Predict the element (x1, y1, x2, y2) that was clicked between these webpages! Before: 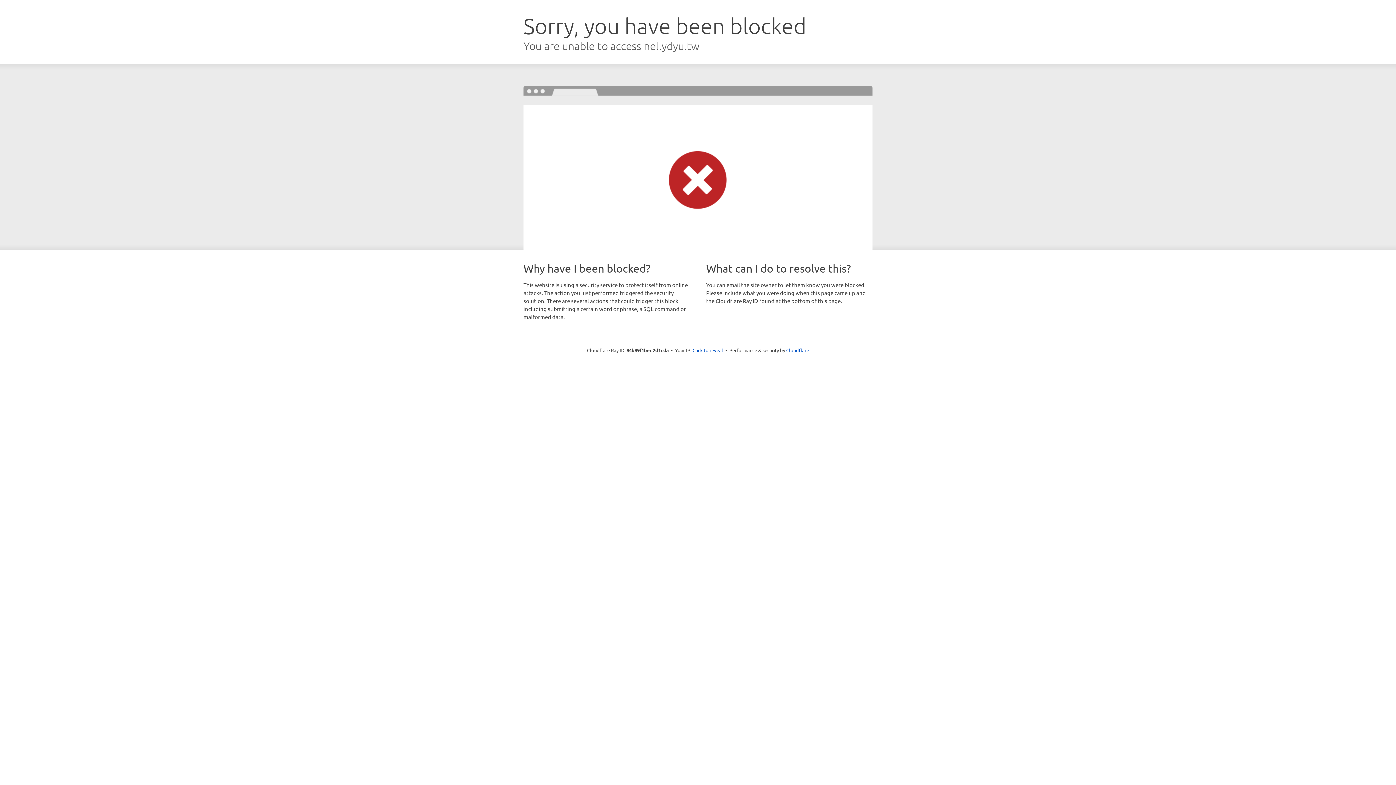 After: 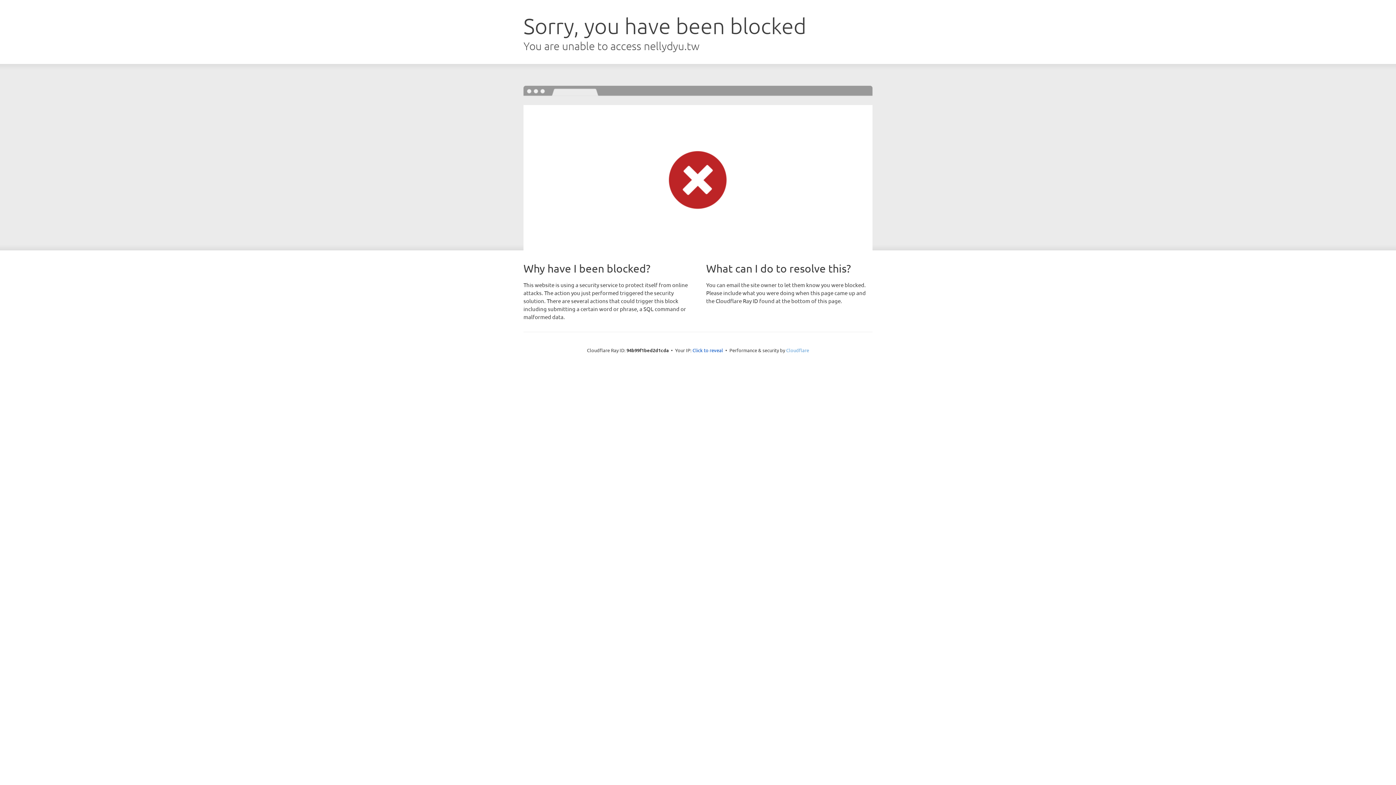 Action: bbox: (786, 347, 809, 353) label: Cloudflare